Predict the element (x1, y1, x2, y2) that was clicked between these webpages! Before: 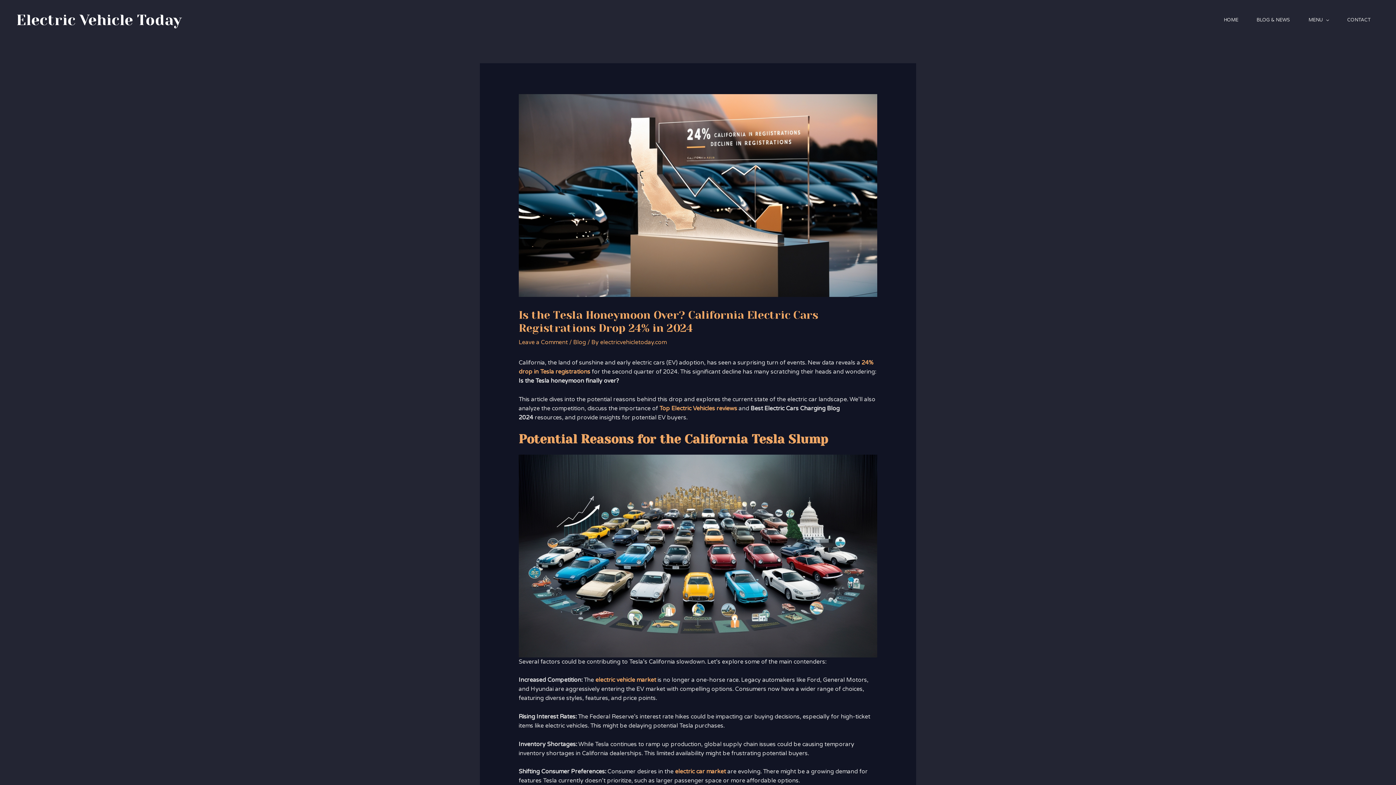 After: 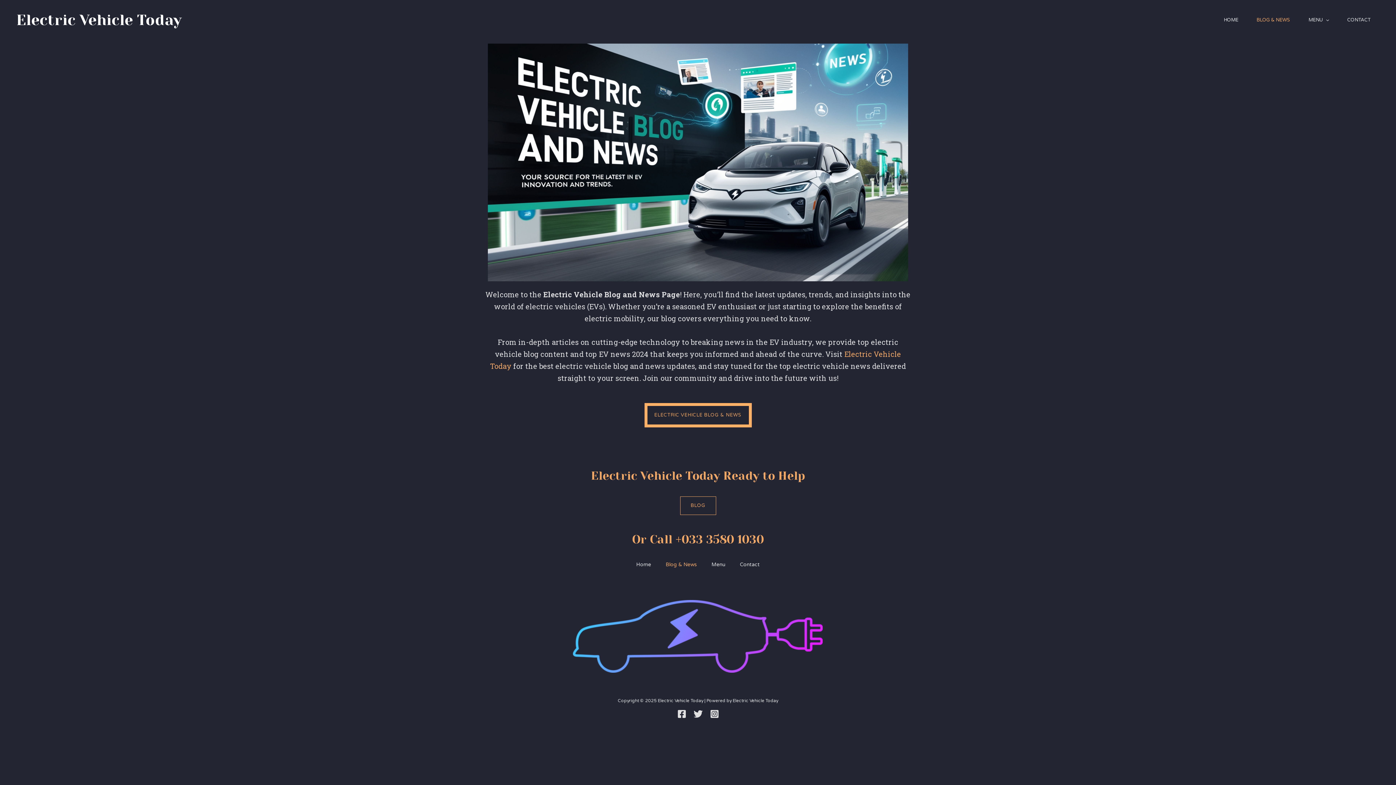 Action: label: BLOG & NEWS bbox: (1247, 0, 1299, 40)